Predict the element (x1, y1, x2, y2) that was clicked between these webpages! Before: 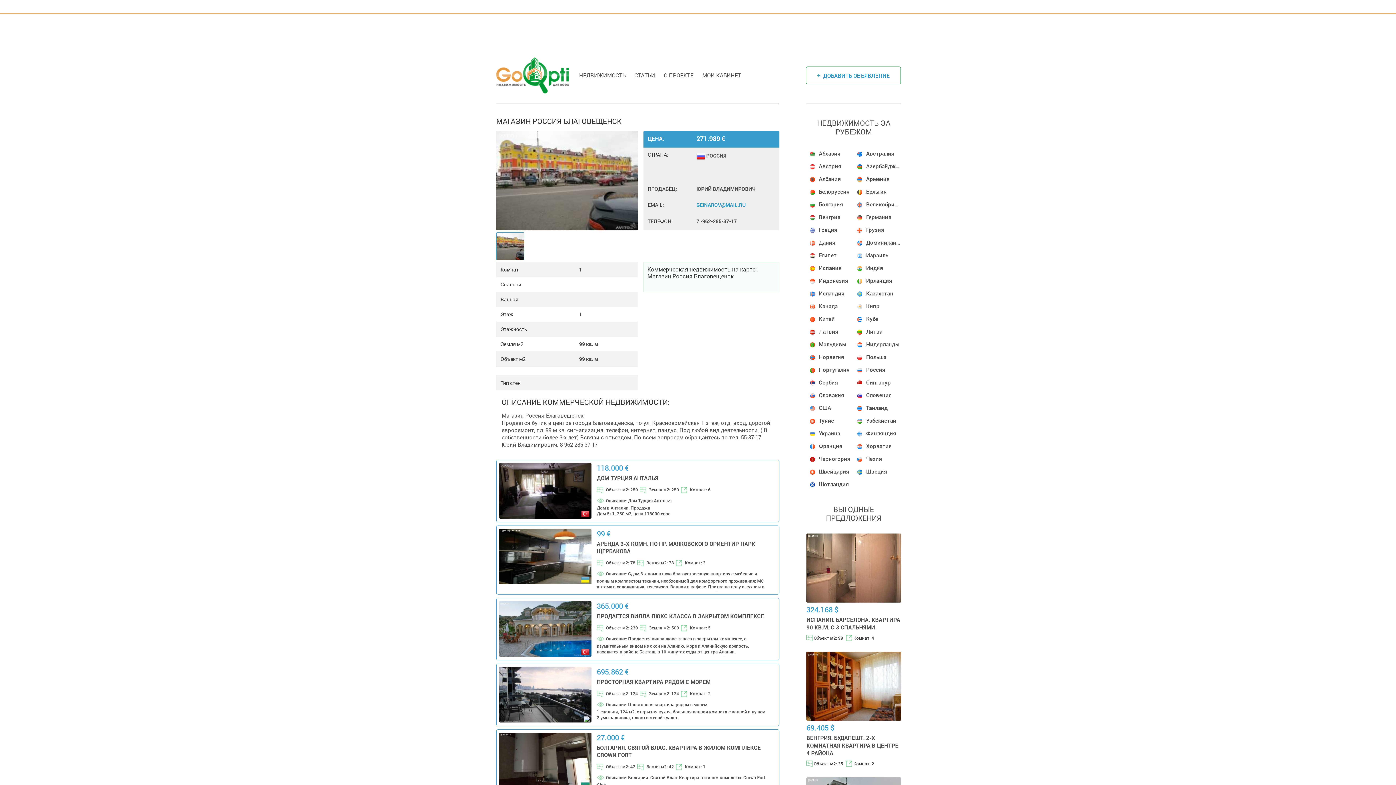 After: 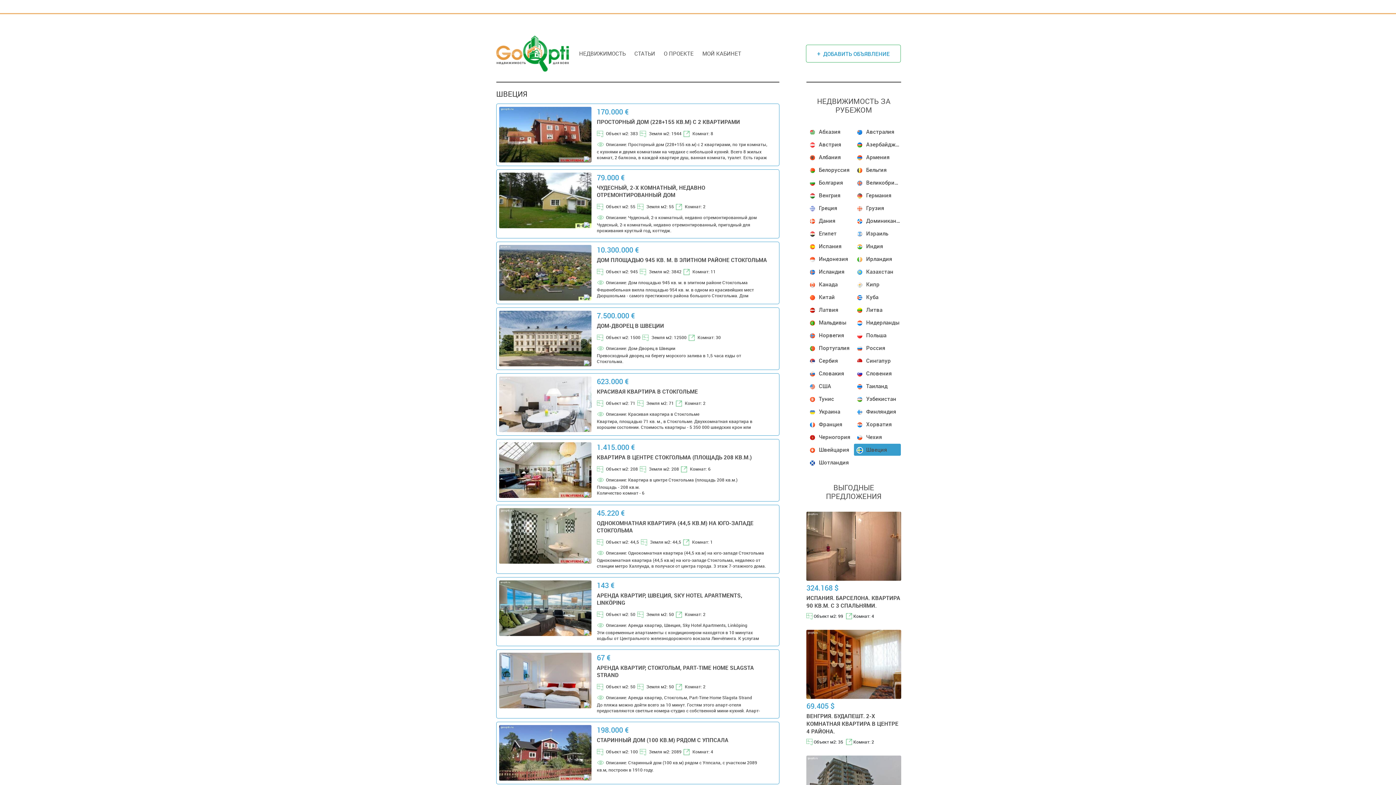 Action: label: Швеция bbox: (853, 465, 901, 478)